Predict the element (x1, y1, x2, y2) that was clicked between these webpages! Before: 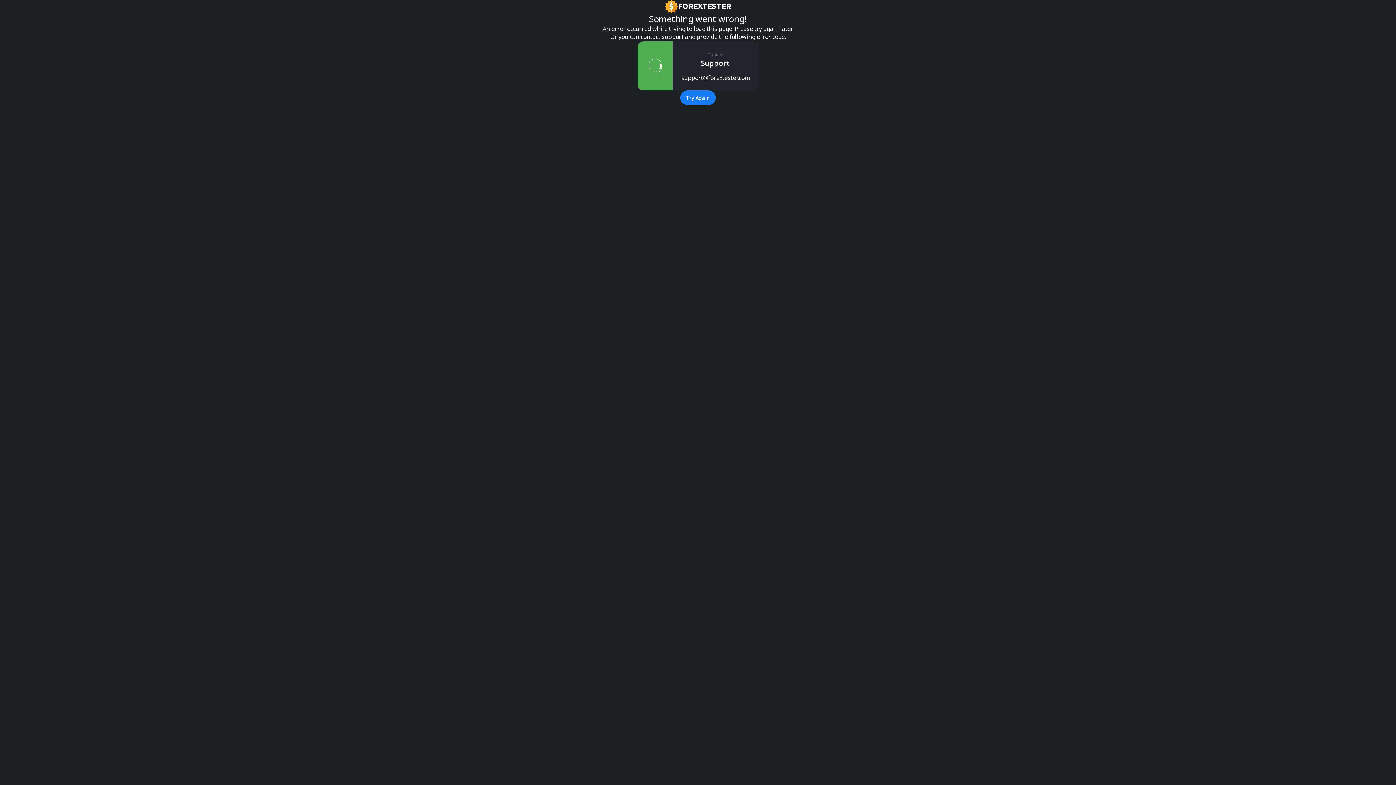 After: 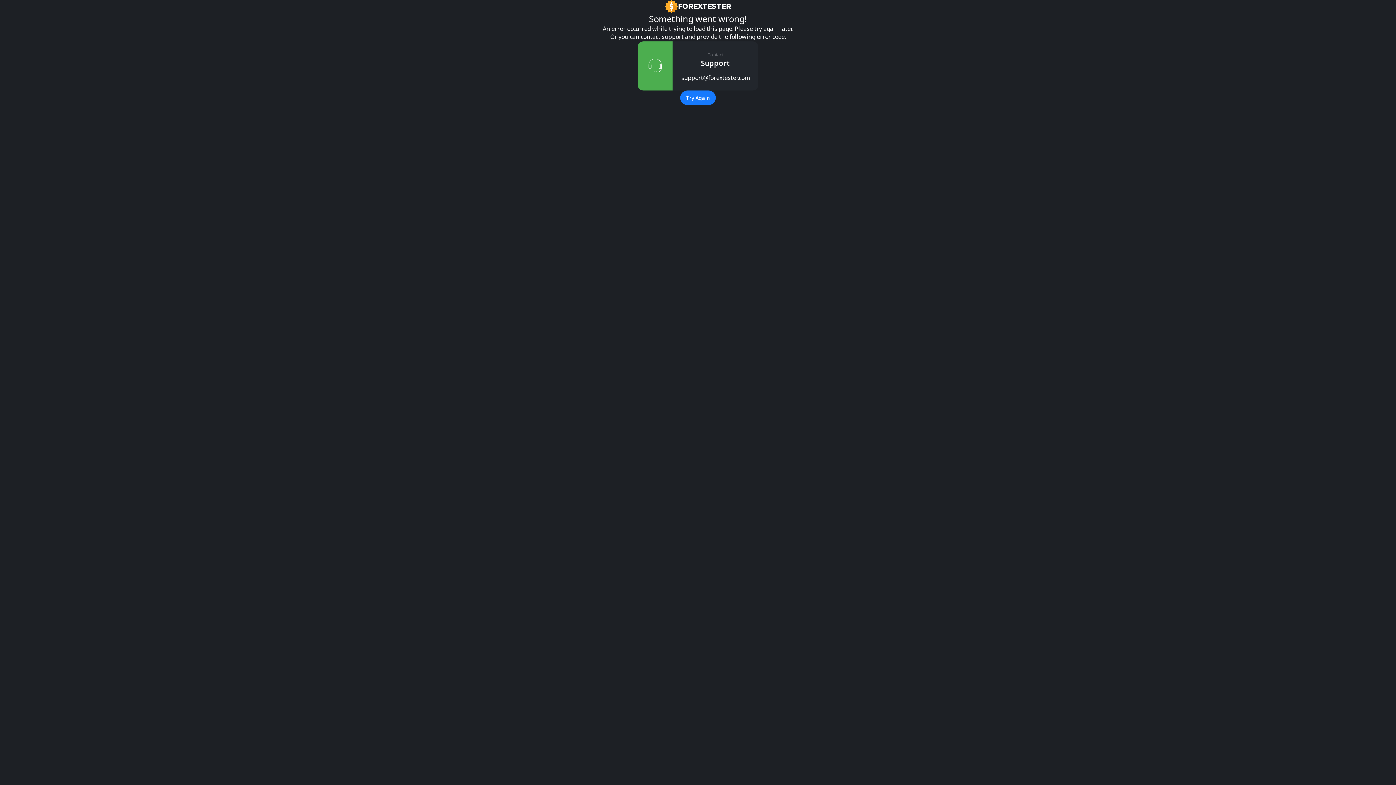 Action: bbox: (665, 0, 731, 13) label: FOREXTESTER